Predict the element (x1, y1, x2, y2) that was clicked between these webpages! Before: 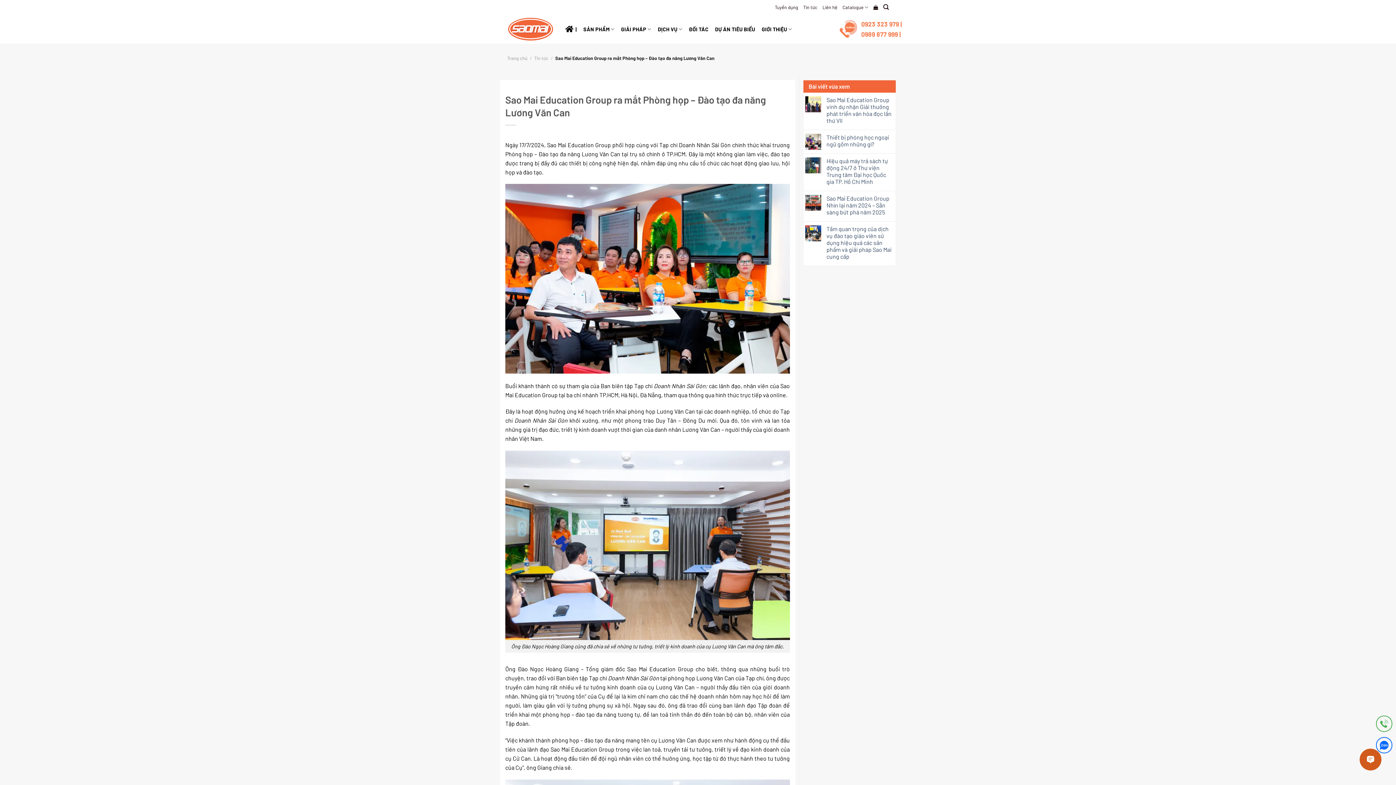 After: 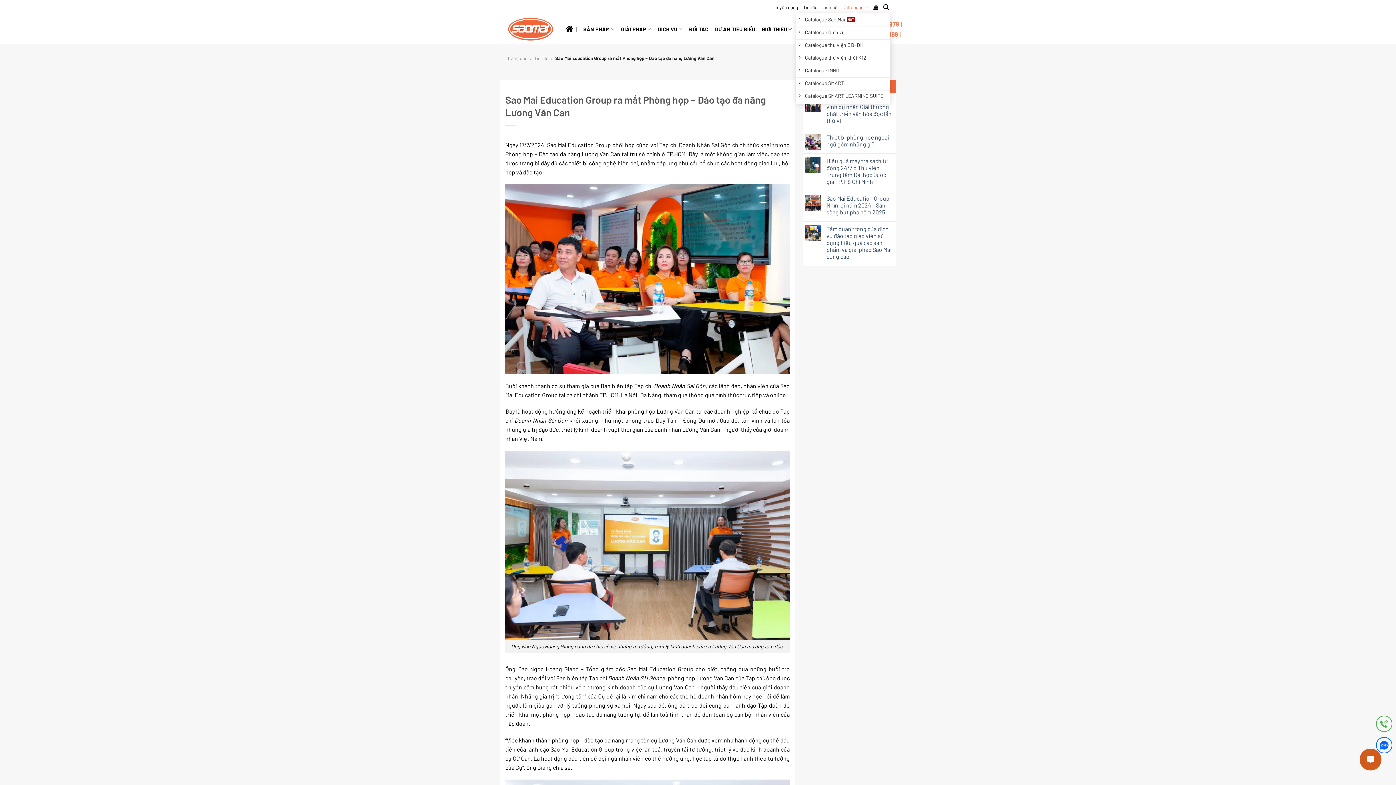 Action: bbox: (842, 1, 868, 13) label: Catalogue